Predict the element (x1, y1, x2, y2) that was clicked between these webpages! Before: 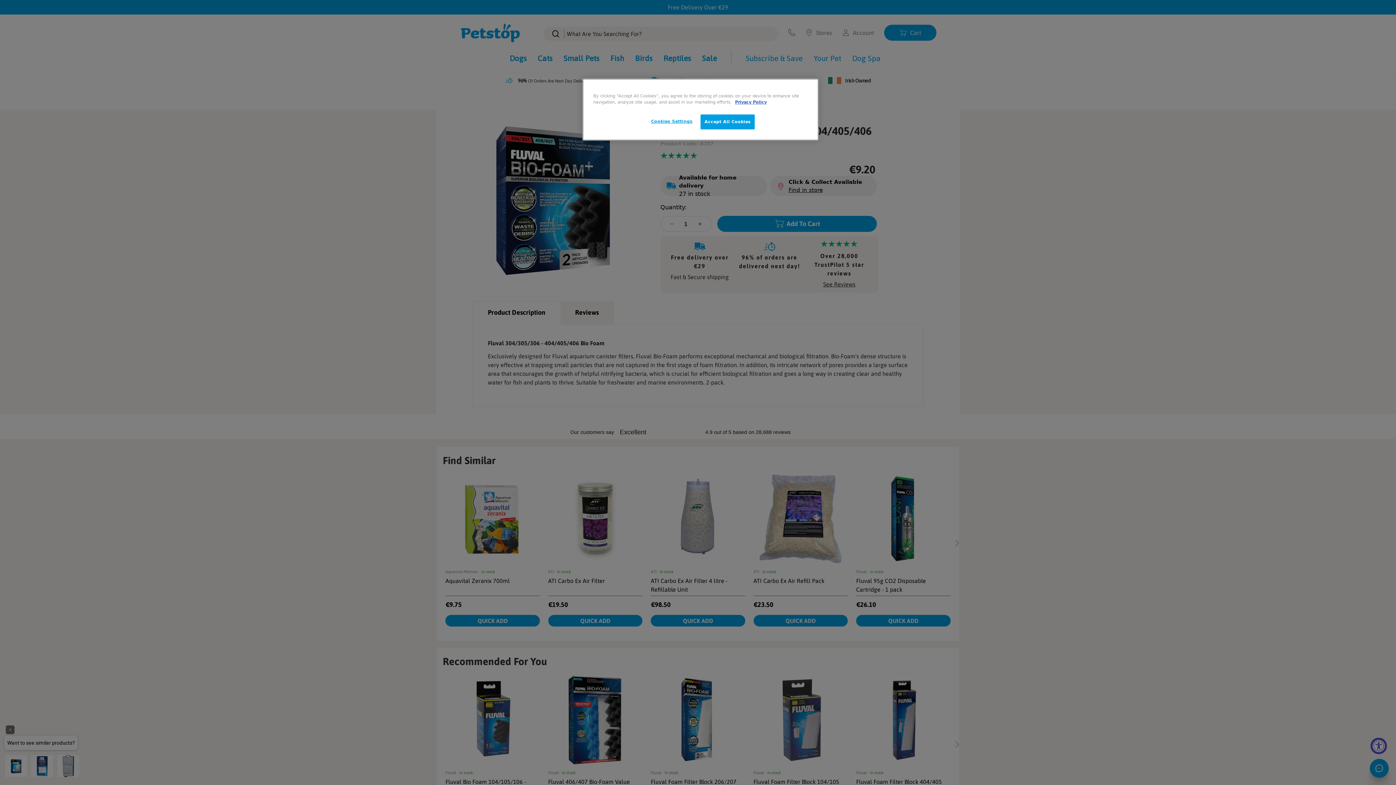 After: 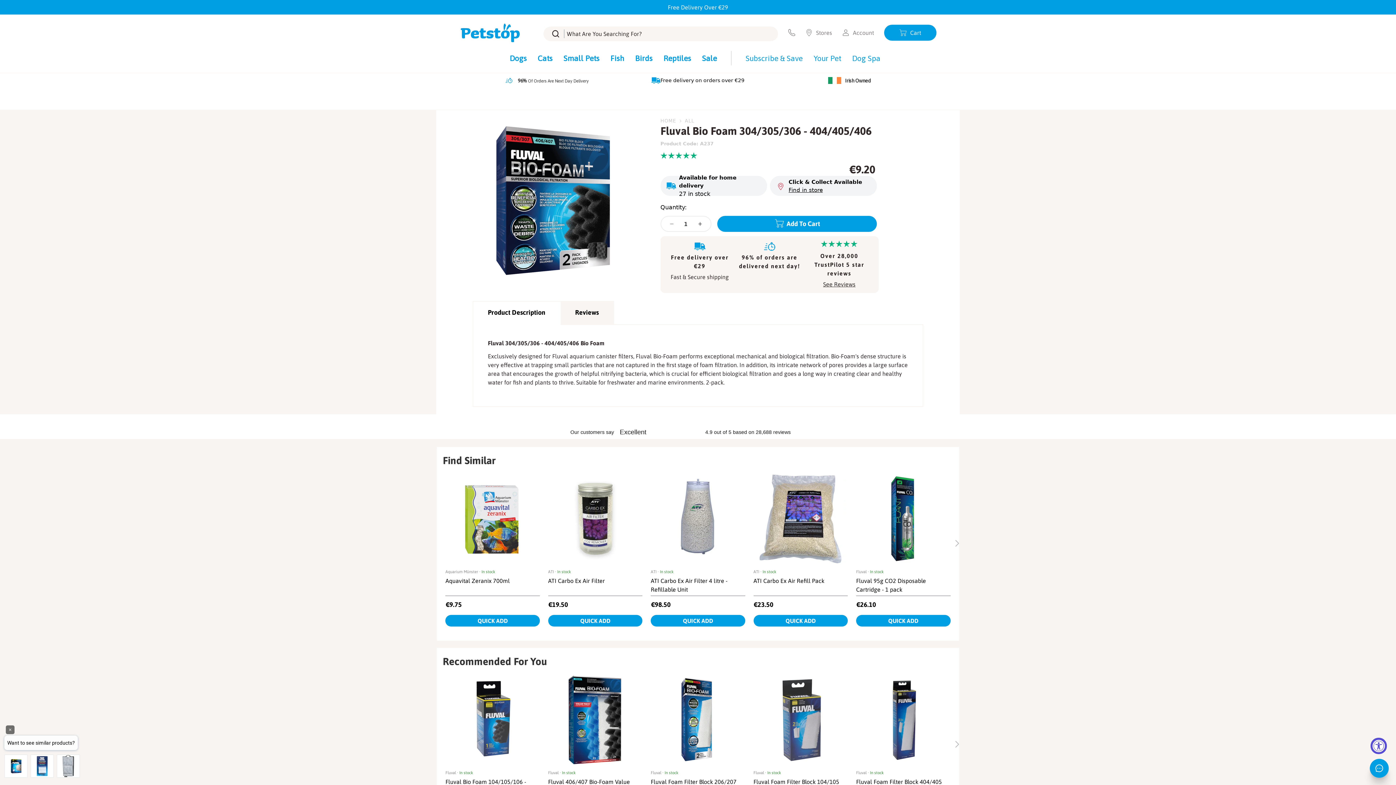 Action: label: Accept All Cookies bbox: (700, 114, 755, 129)